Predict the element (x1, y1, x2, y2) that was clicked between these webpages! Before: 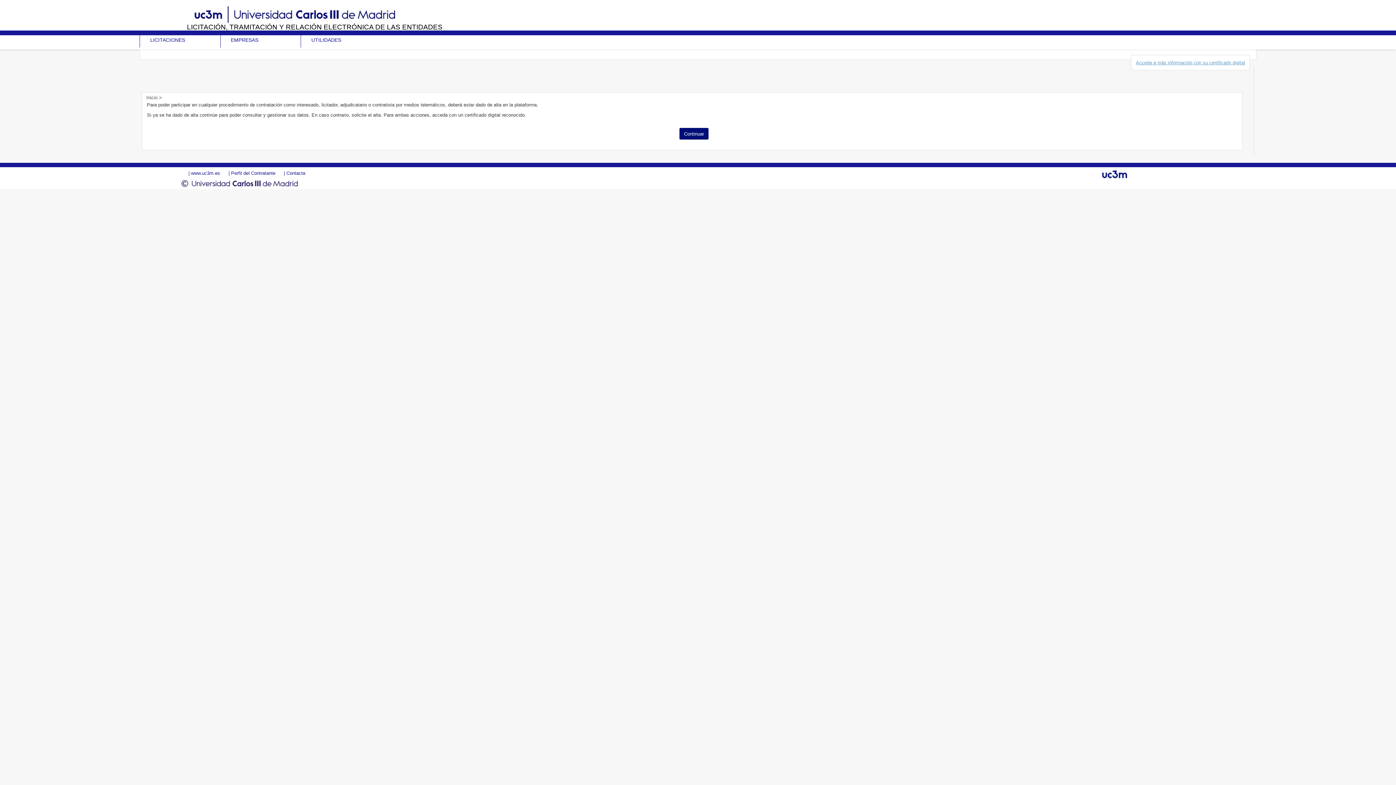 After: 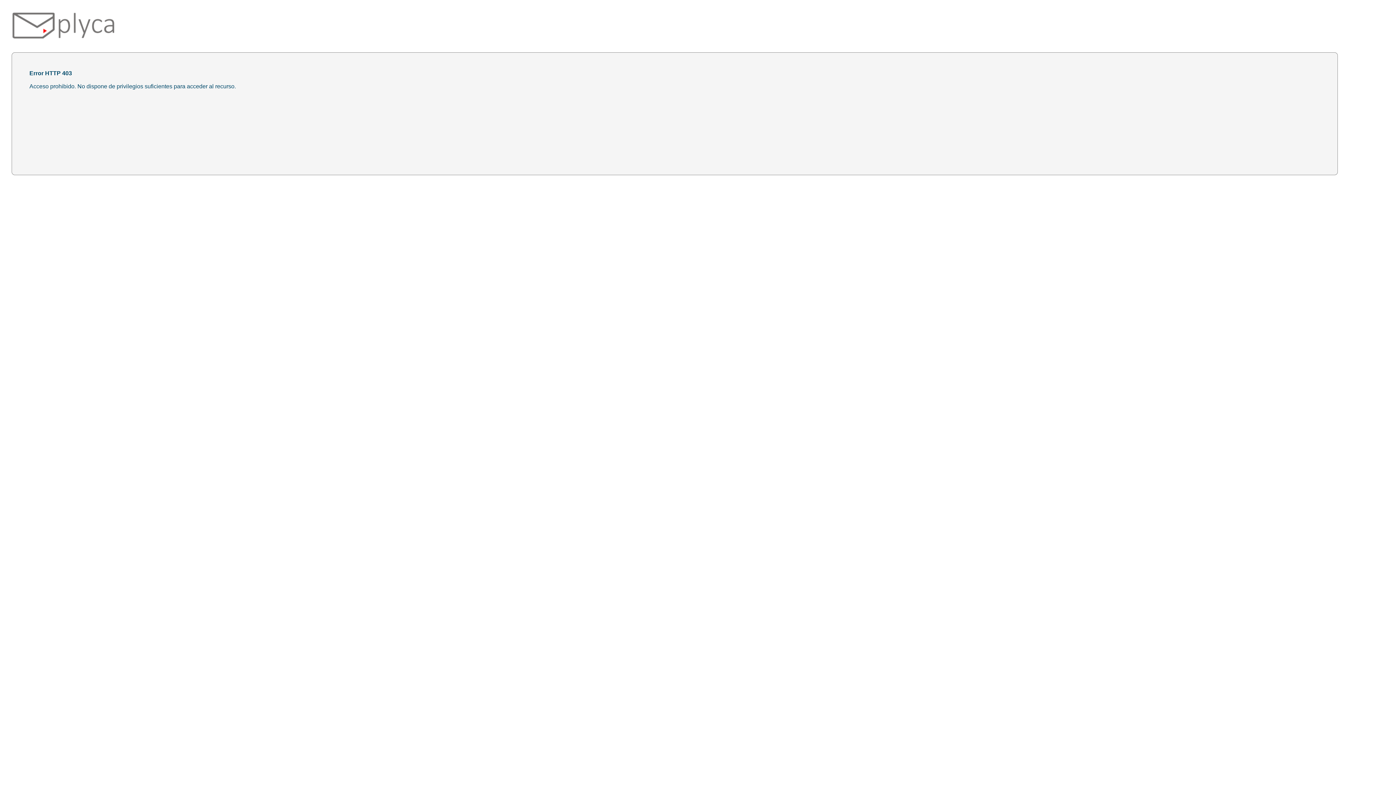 Action: label: Continuar bbox: (679, 128, 708, 139)